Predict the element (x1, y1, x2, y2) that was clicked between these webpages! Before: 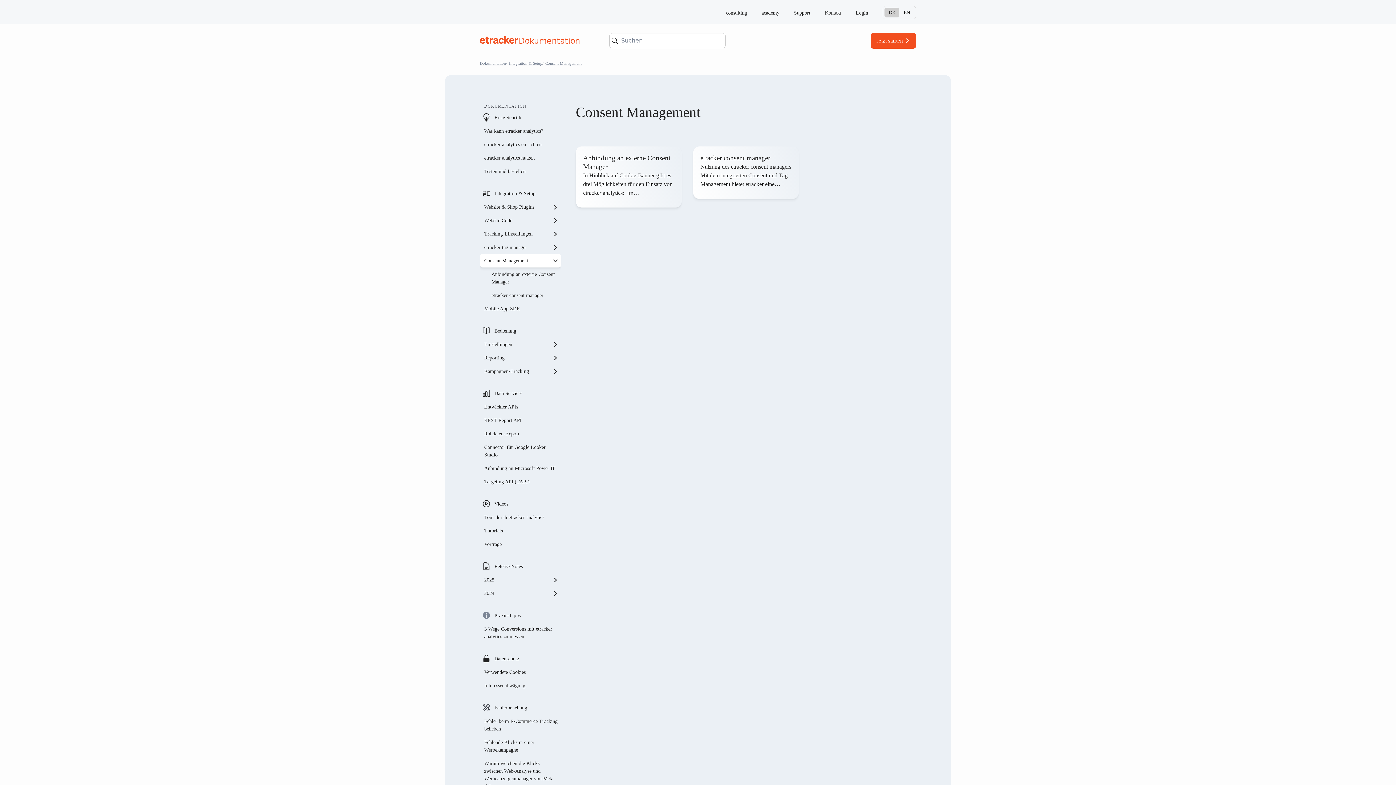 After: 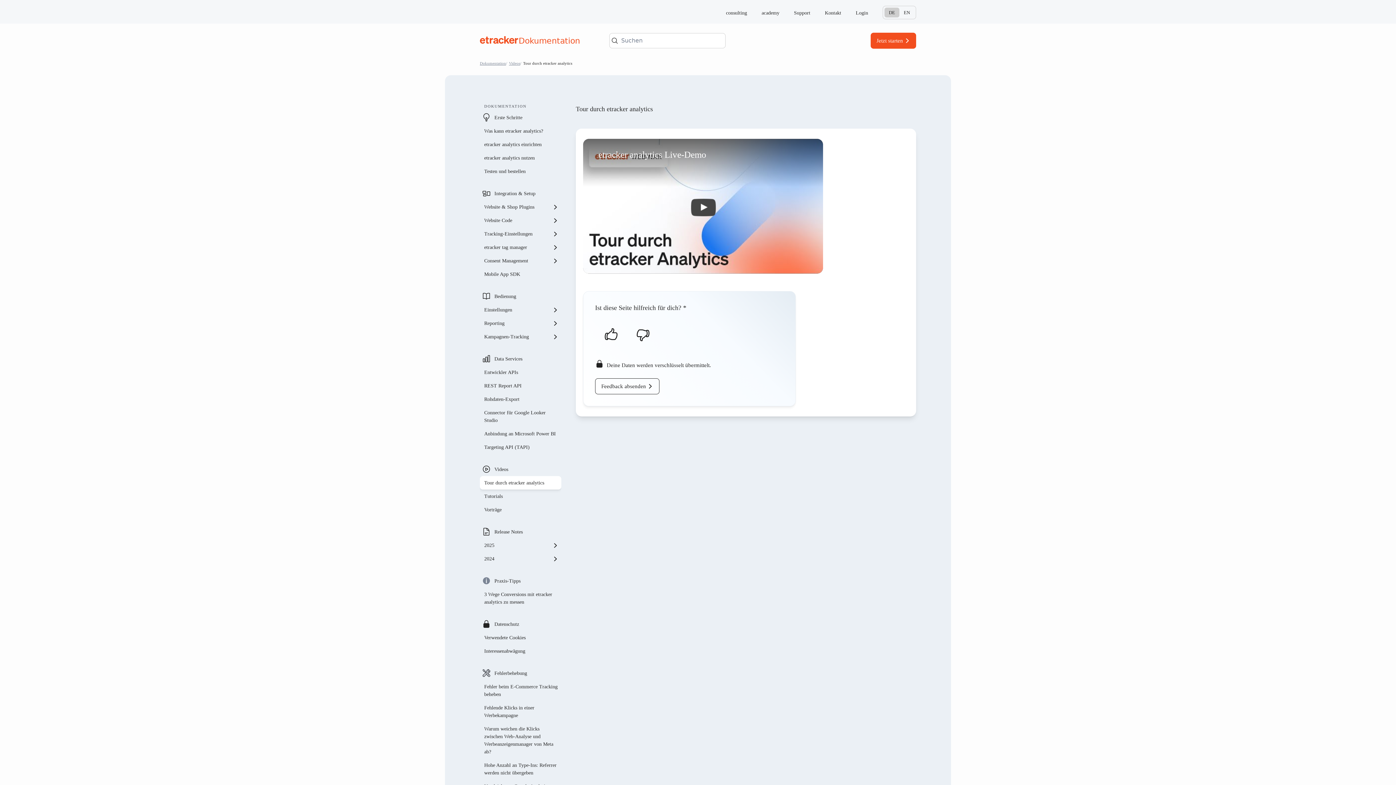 Action: label: Tour durch etracker analytics bbox: (480, 510, 561, 524)